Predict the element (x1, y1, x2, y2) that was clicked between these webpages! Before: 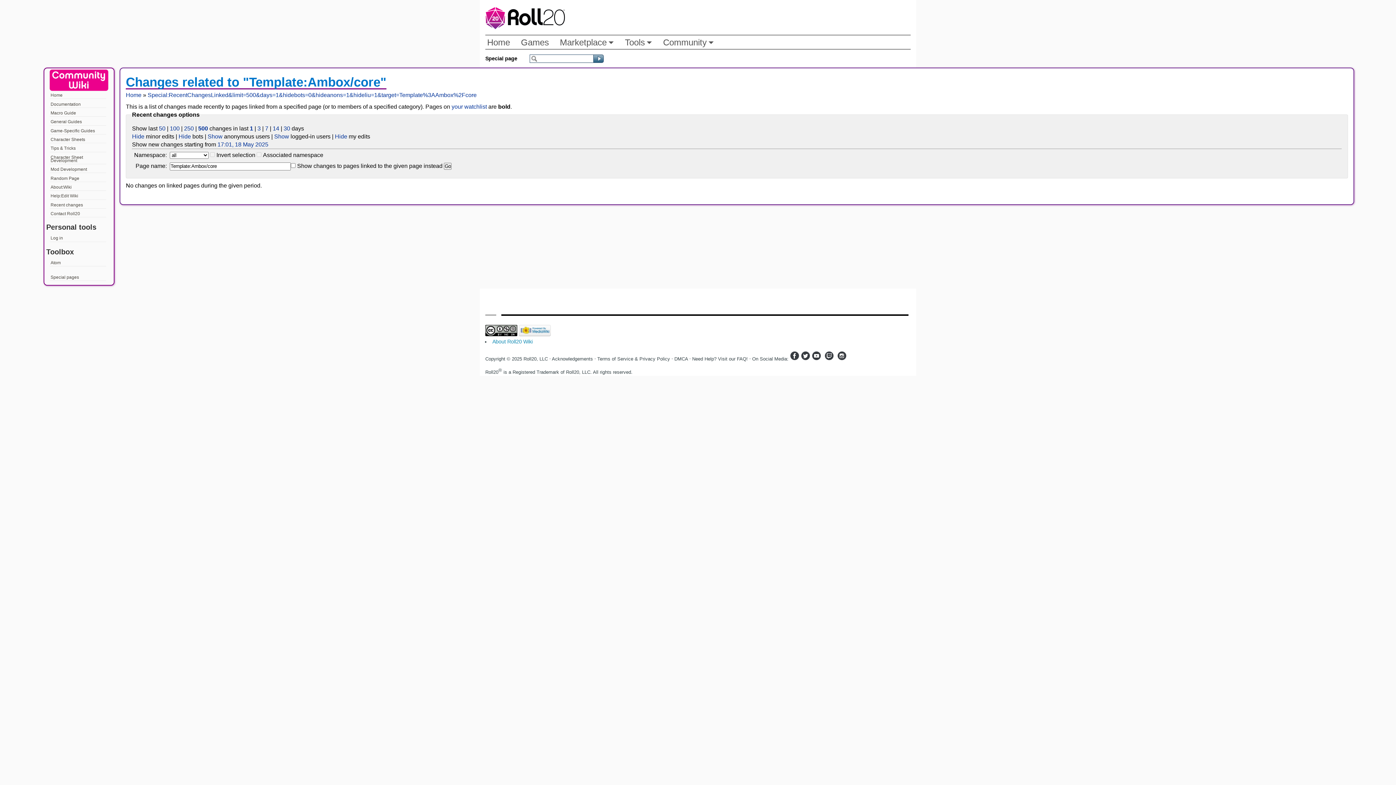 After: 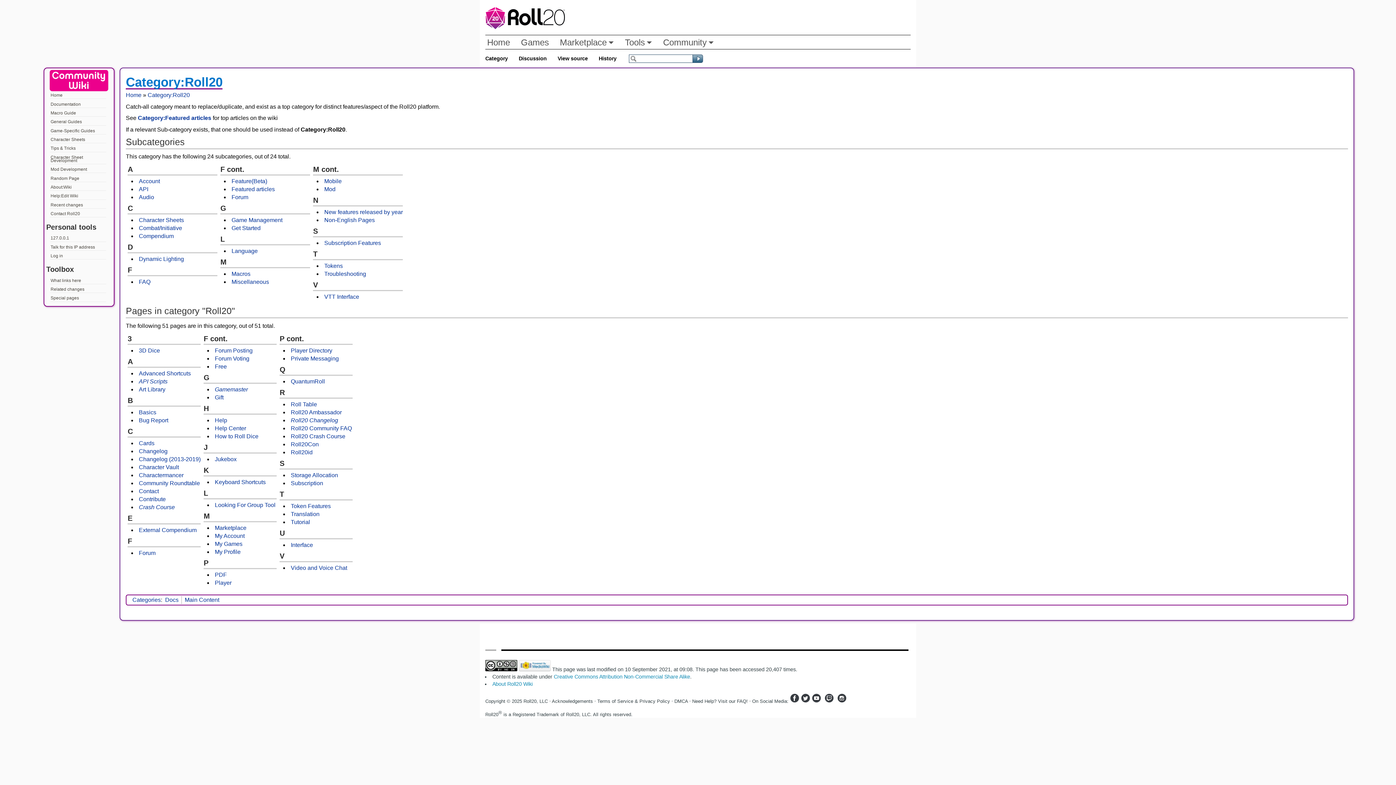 Action: bbox: (49, 101, 106, 107) label: Documentation